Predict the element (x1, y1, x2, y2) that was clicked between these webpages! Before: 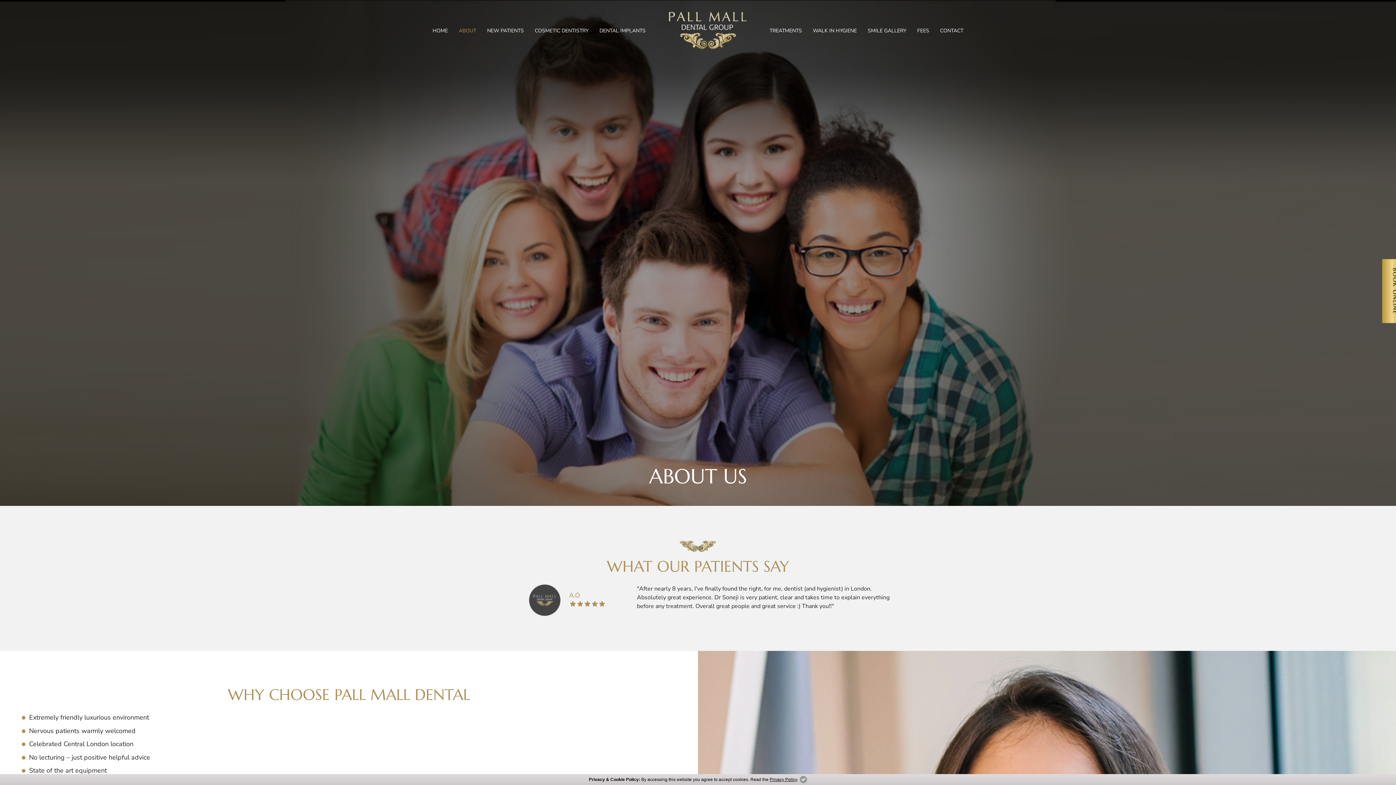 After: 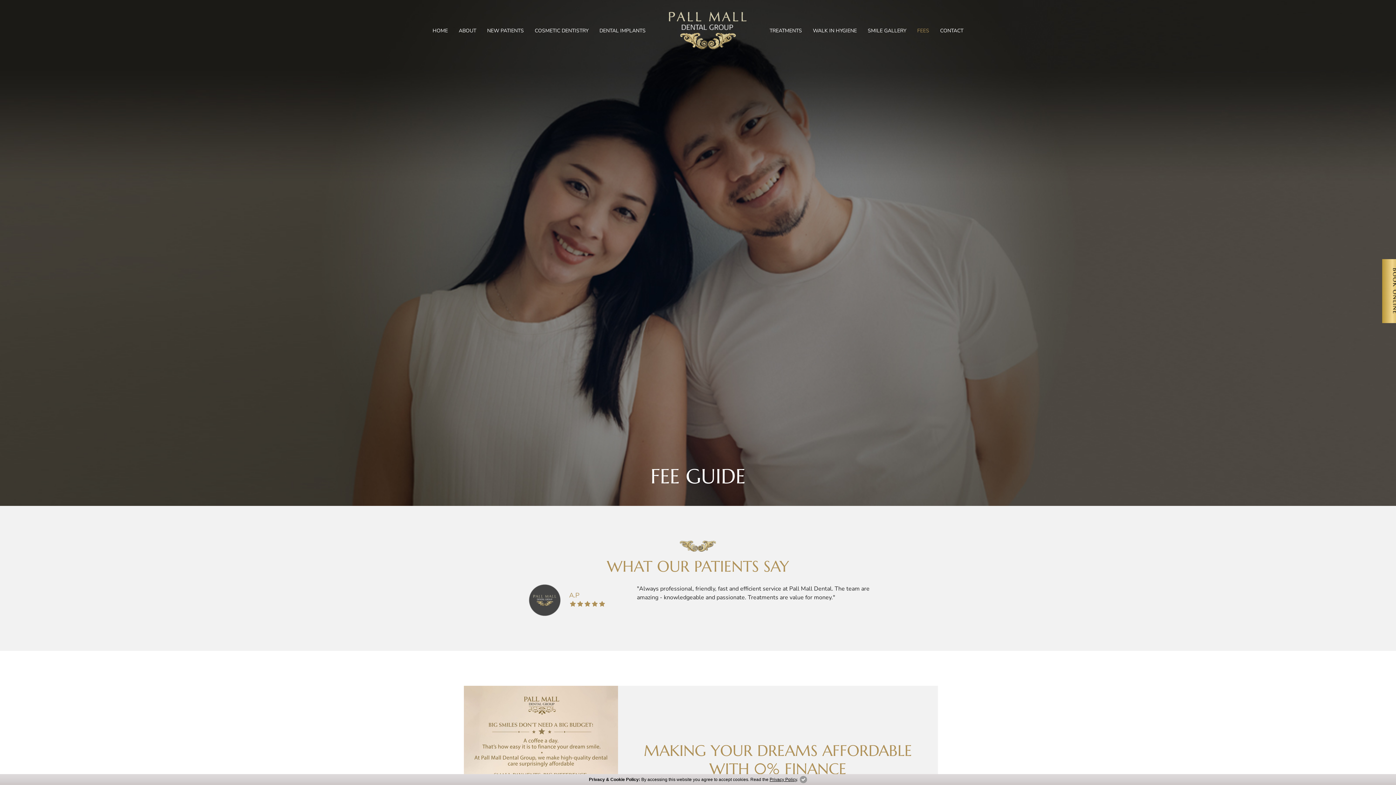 Action: bbox: (912, 21, 934, 39) label: FEES